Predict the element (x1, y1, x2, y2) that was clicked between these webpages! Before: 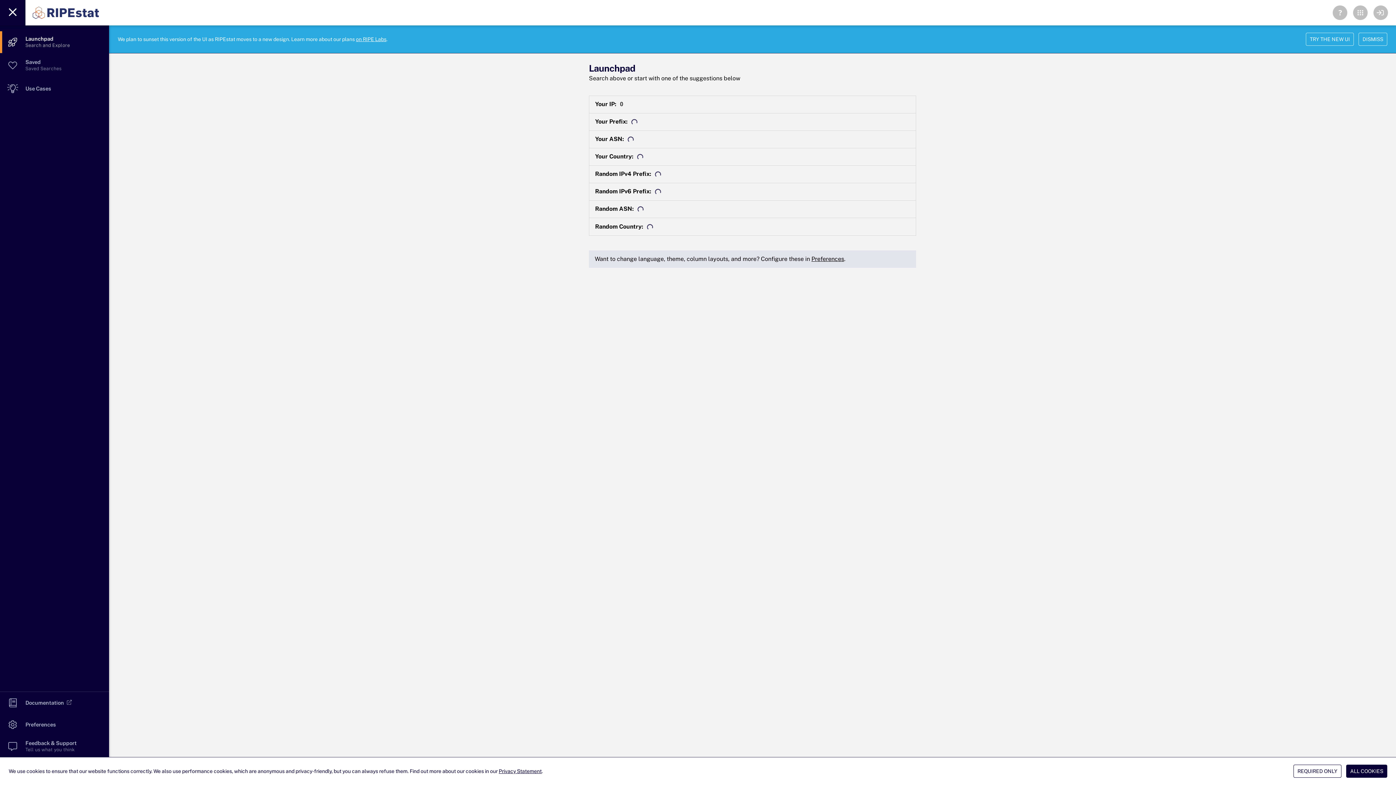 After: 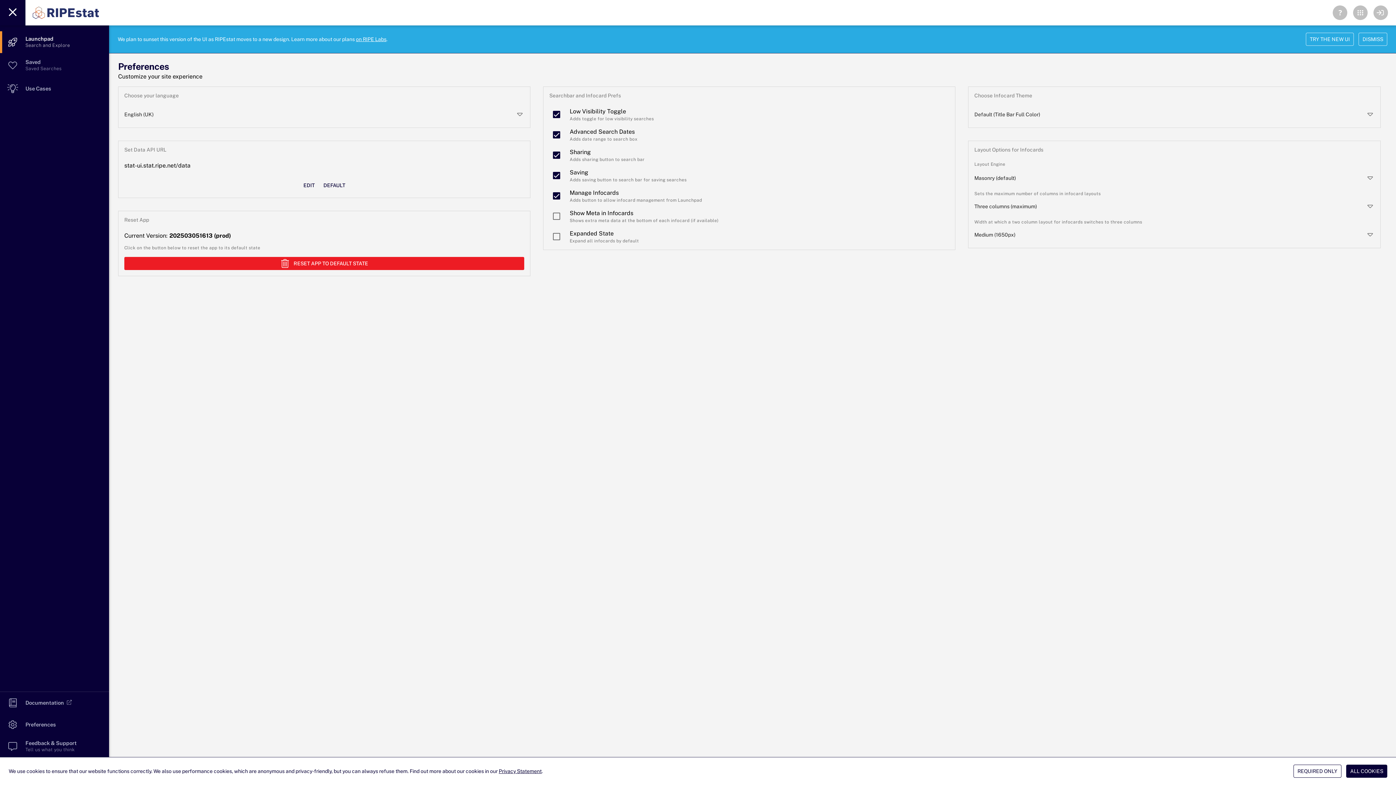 Action: label: Preferences bbox: (811, 255, 844, 262)